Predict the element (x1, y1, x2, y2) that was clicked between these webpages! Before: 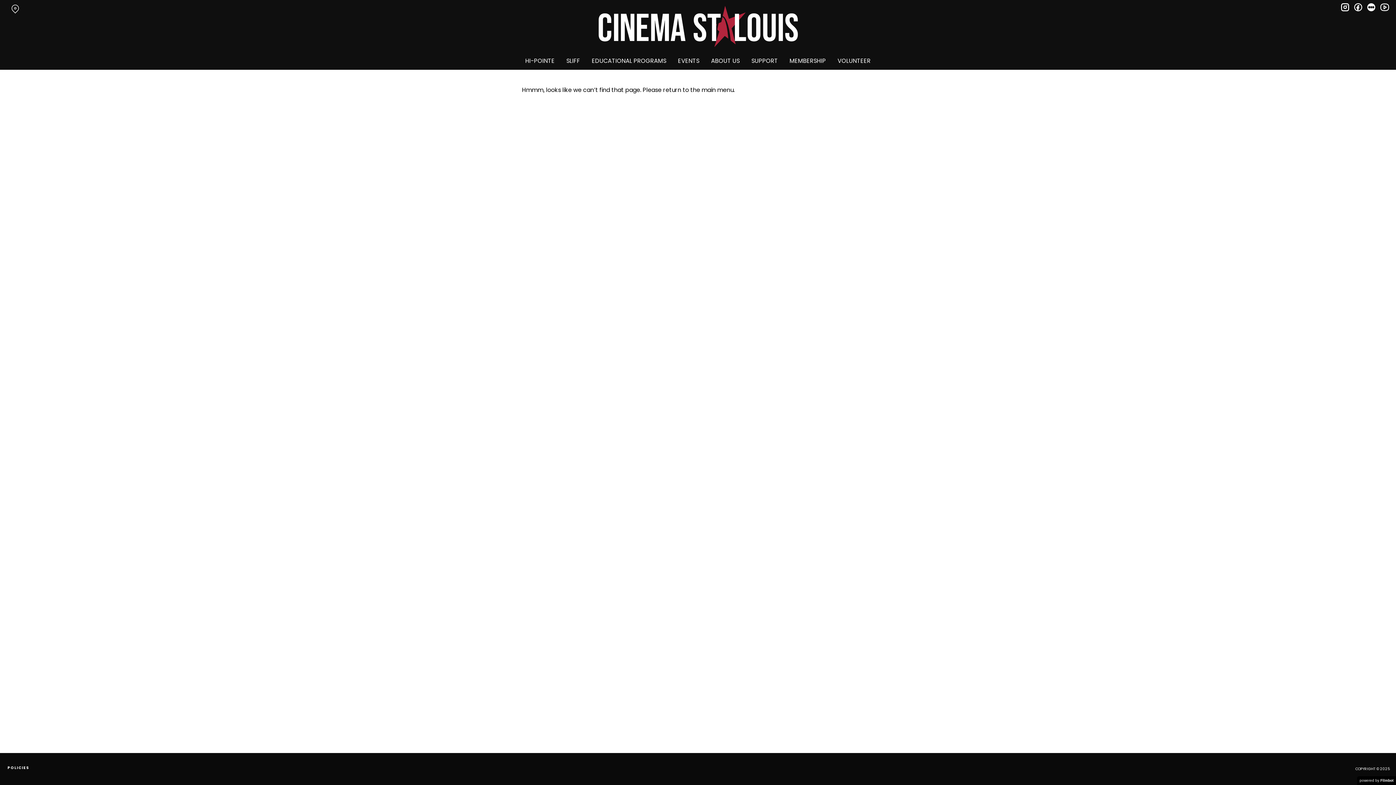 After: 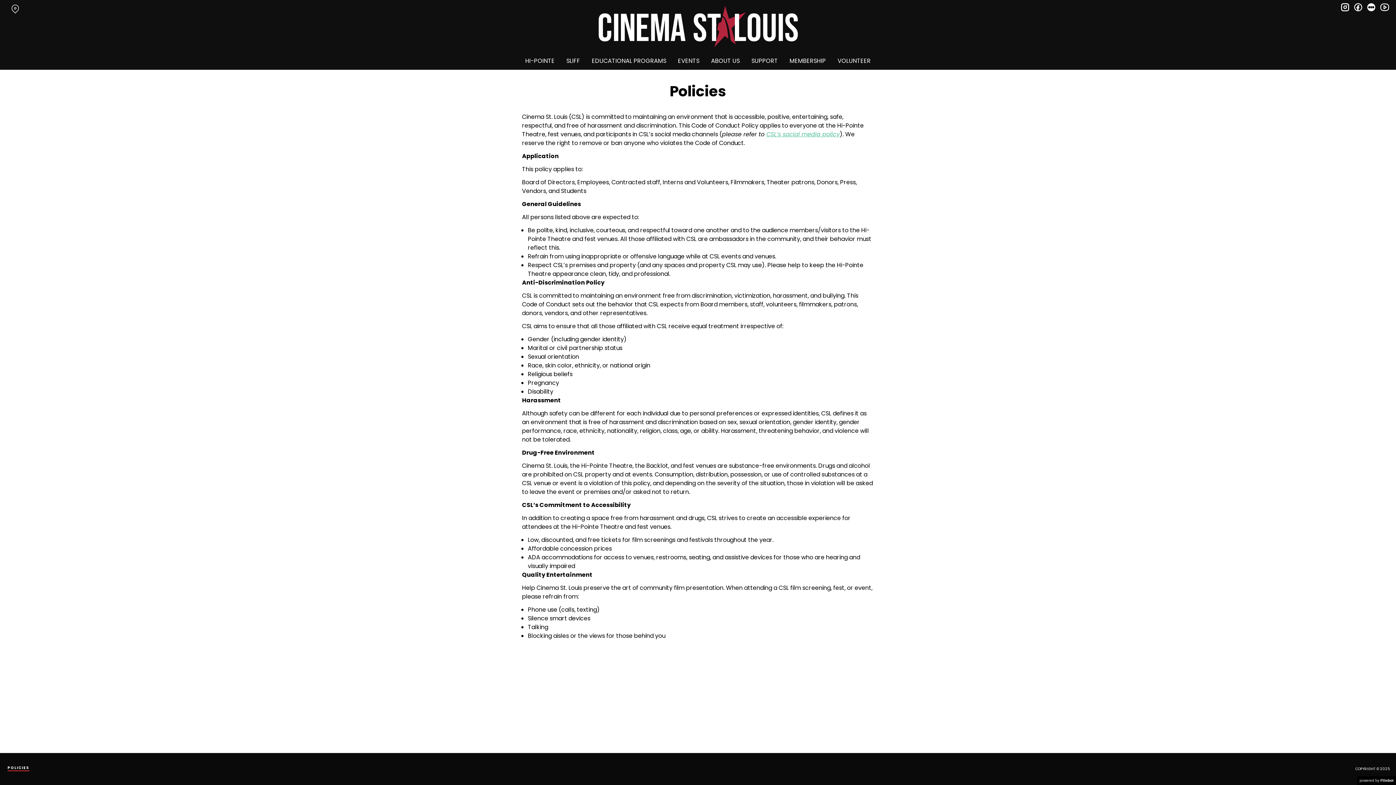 Action: label: POLICIES bbox: (7, 765, 29, 771)